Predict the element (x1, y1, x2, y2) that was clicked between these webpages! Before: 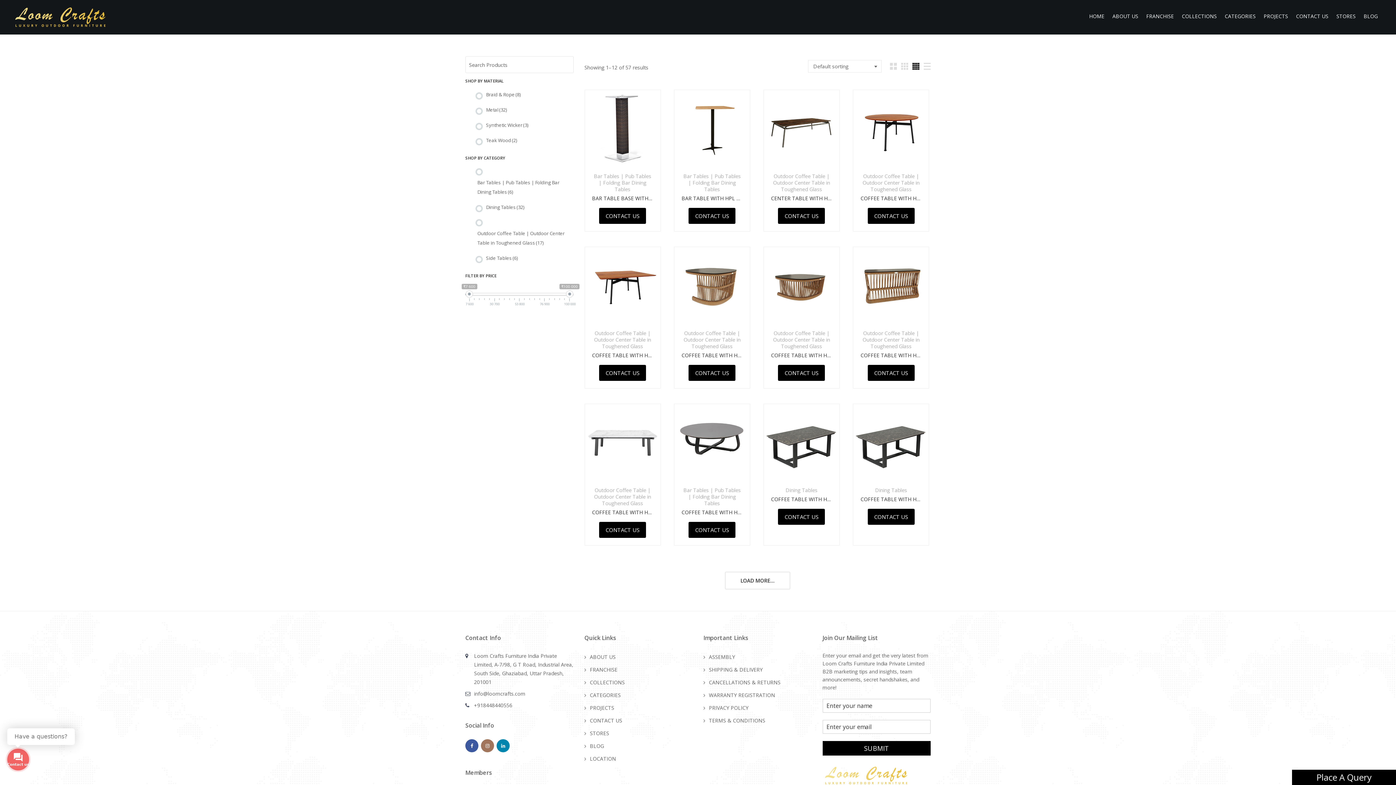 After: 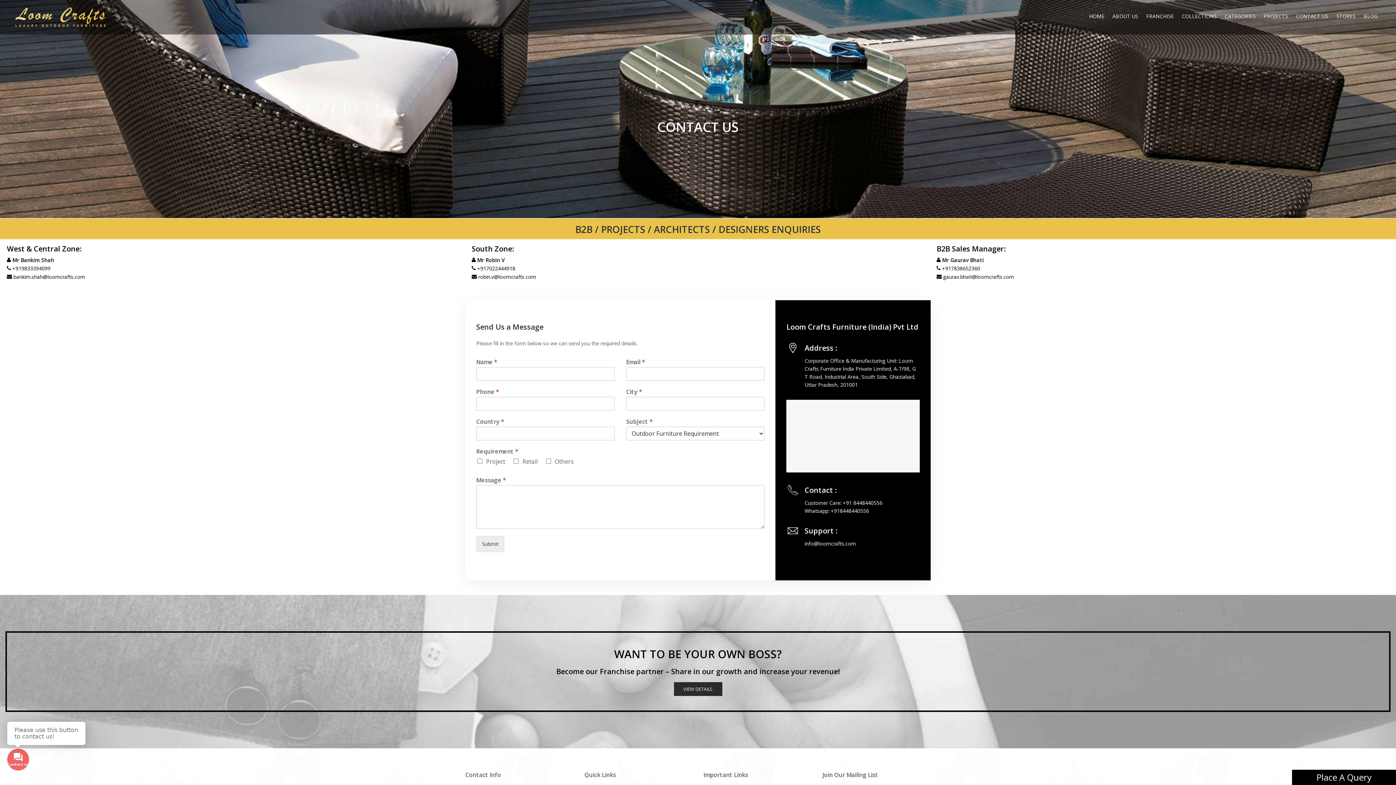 Action: bbox: (778, 365, 825, 381) label: CONTACT US